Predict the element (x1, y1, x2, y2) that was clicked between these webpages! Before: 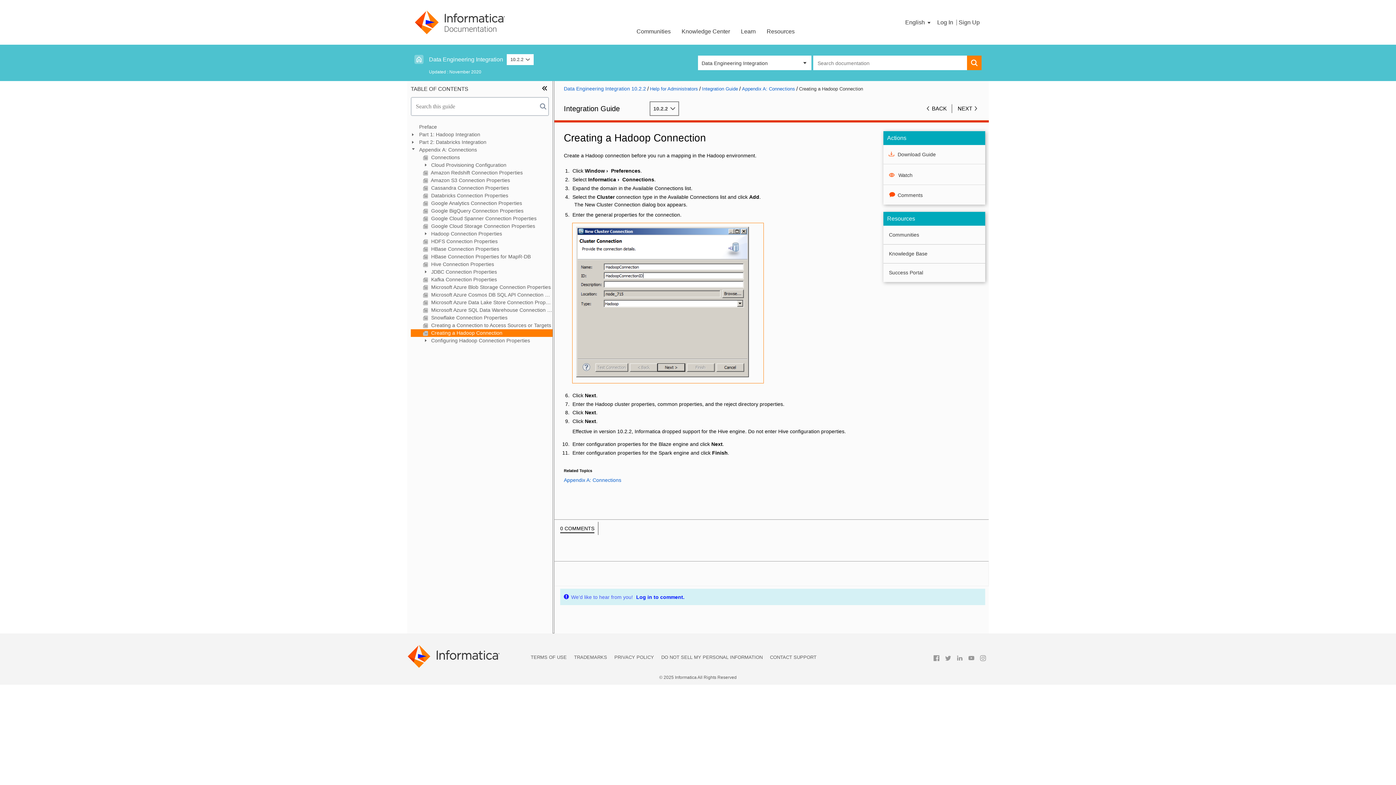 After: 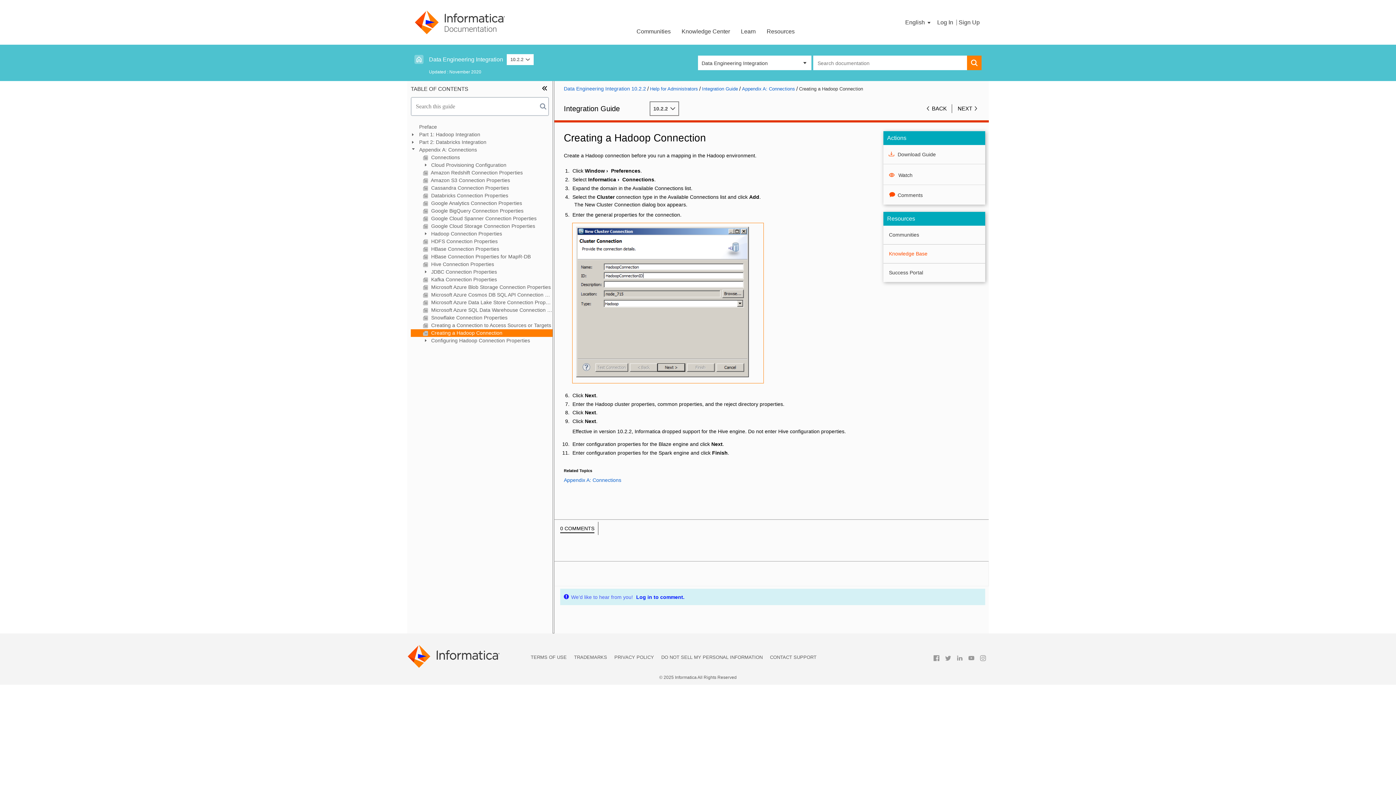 Action: bbox: (889, 250, 980, 257) label: Knowledge Base